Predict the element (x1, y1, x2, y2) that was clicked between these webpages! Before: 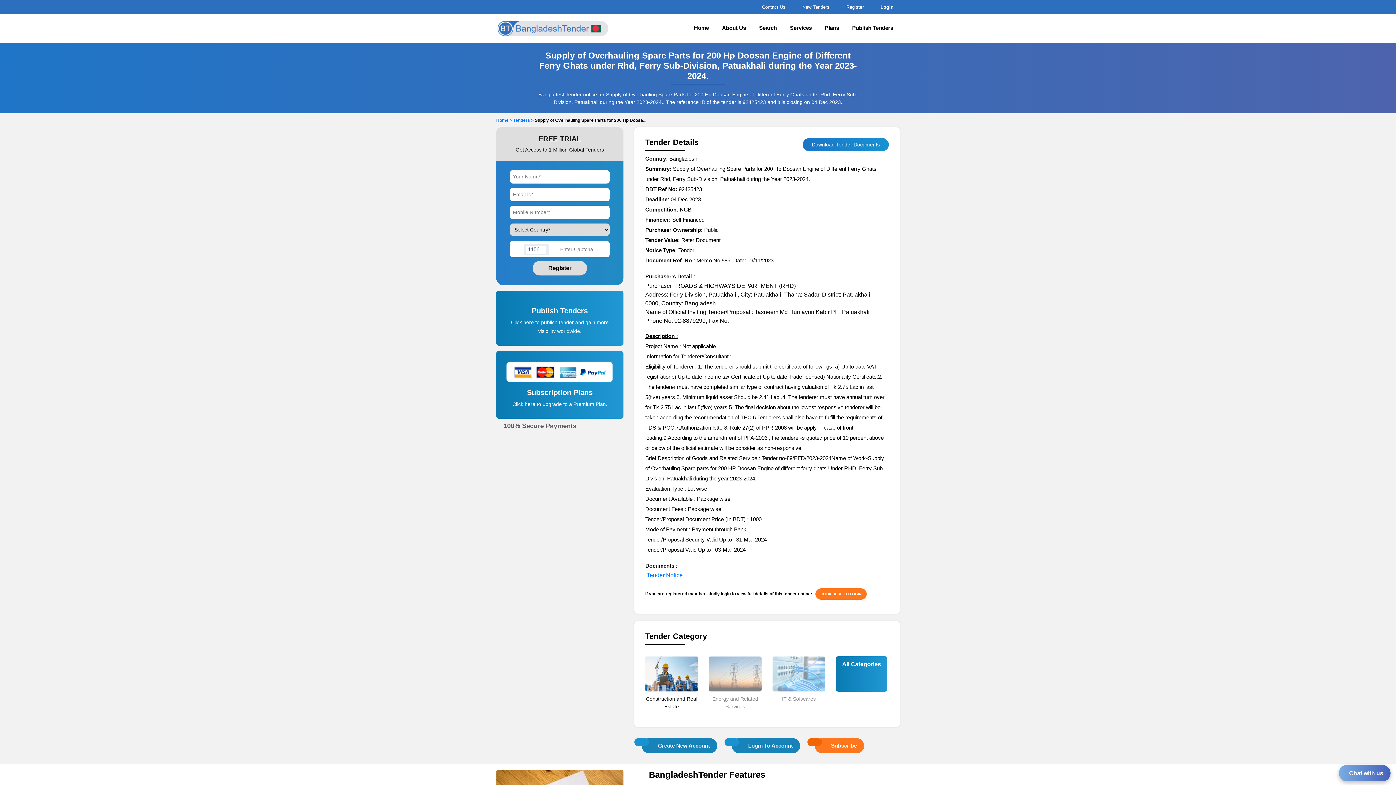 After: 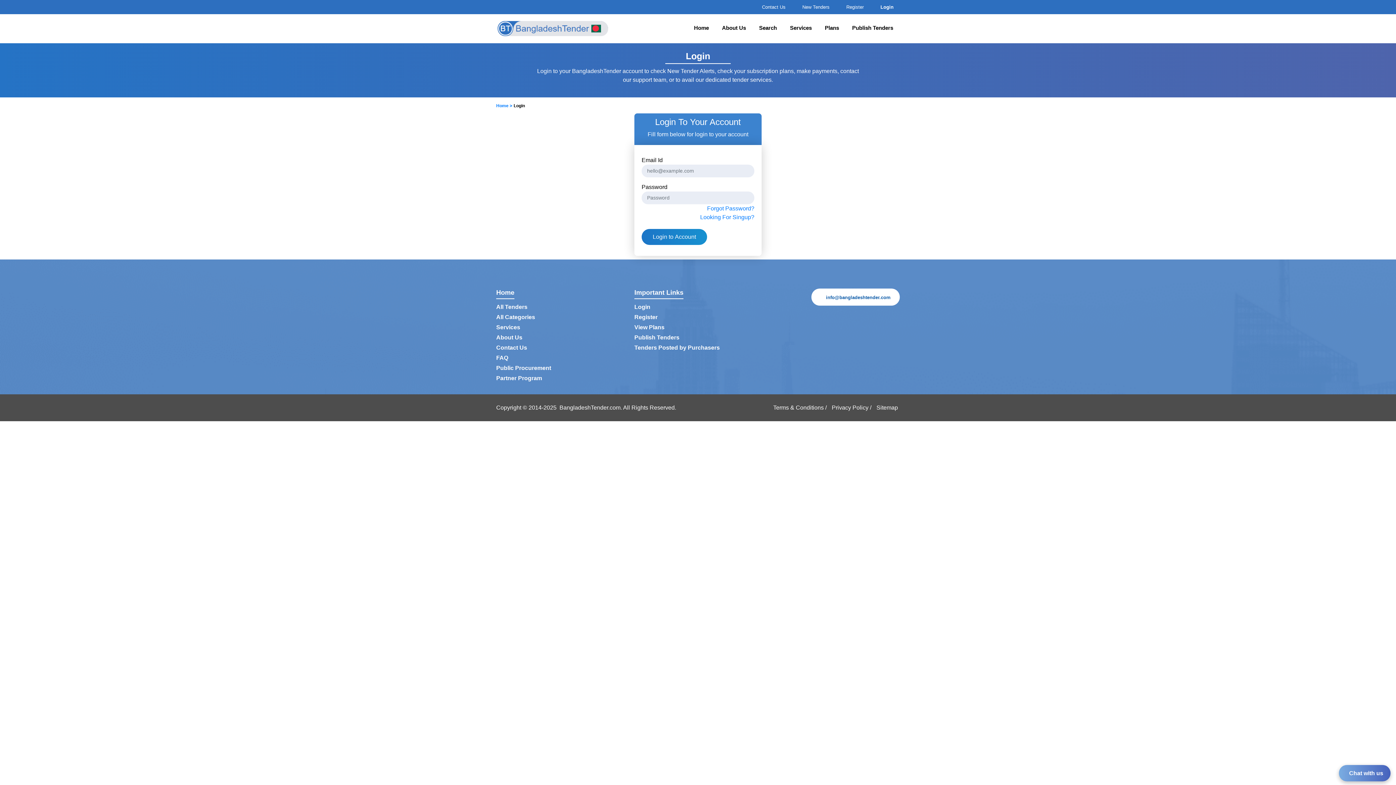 Action: bbox: (739, 742, 793, 749) label: Login To Account